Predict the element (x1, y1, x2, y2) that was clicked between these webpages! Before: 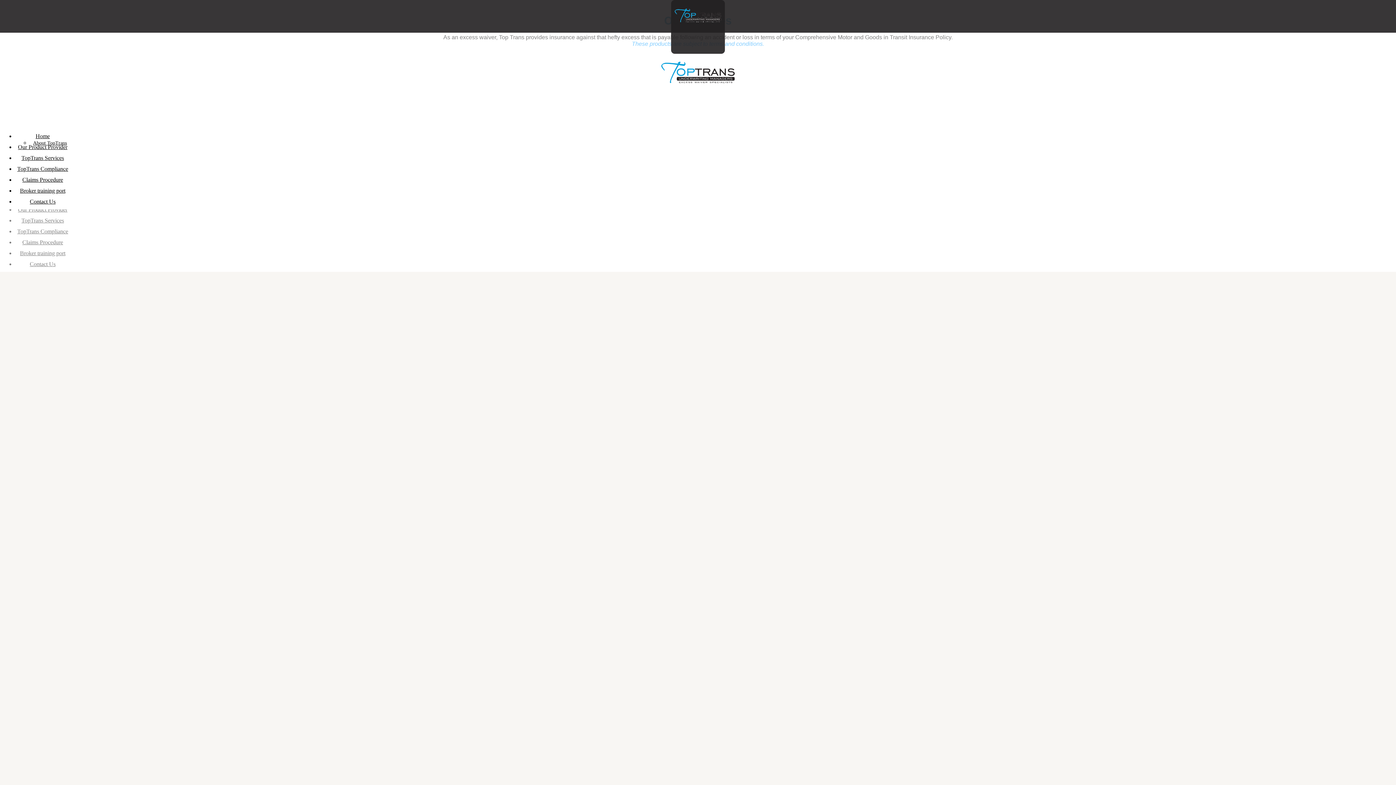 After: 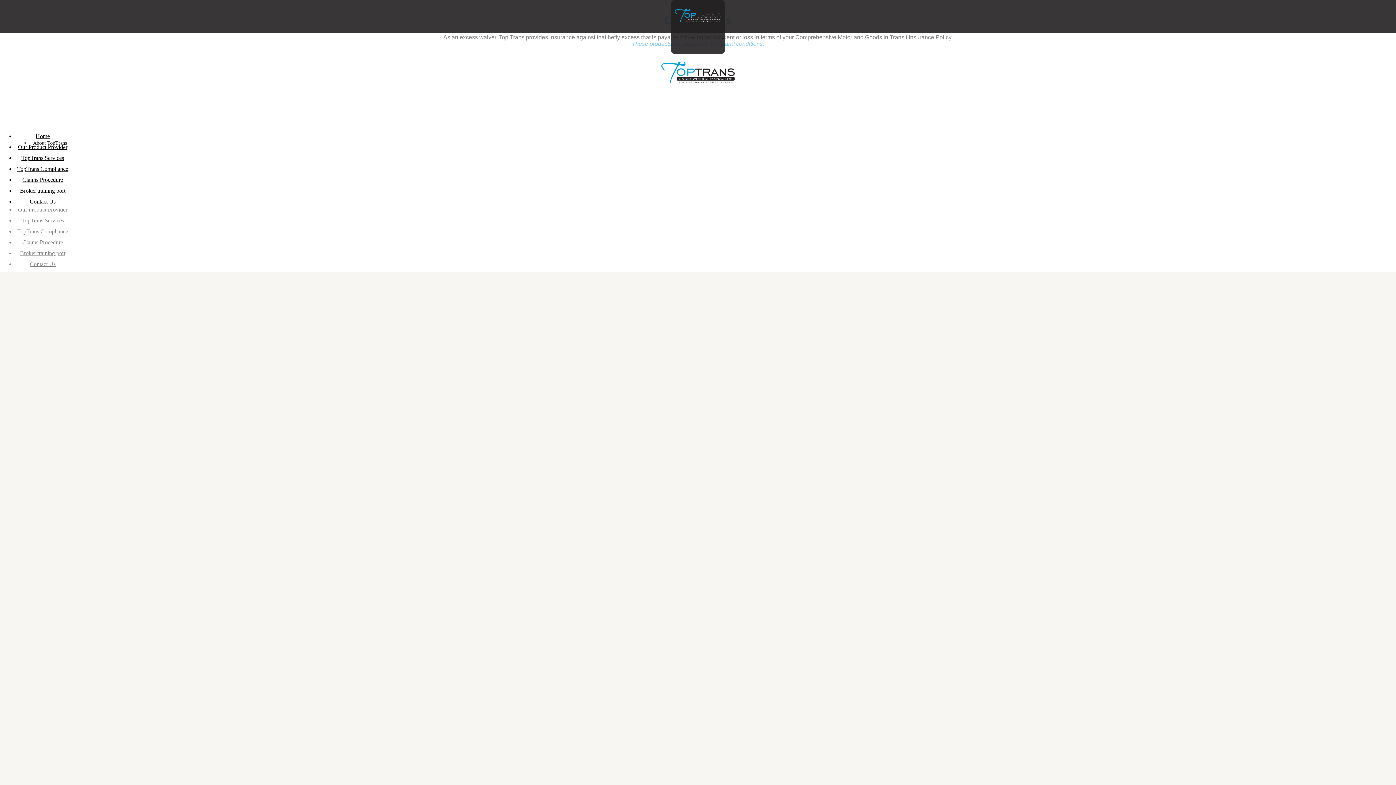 Action: label: TopTrans Services bbox: (21, 154, 64, 161)